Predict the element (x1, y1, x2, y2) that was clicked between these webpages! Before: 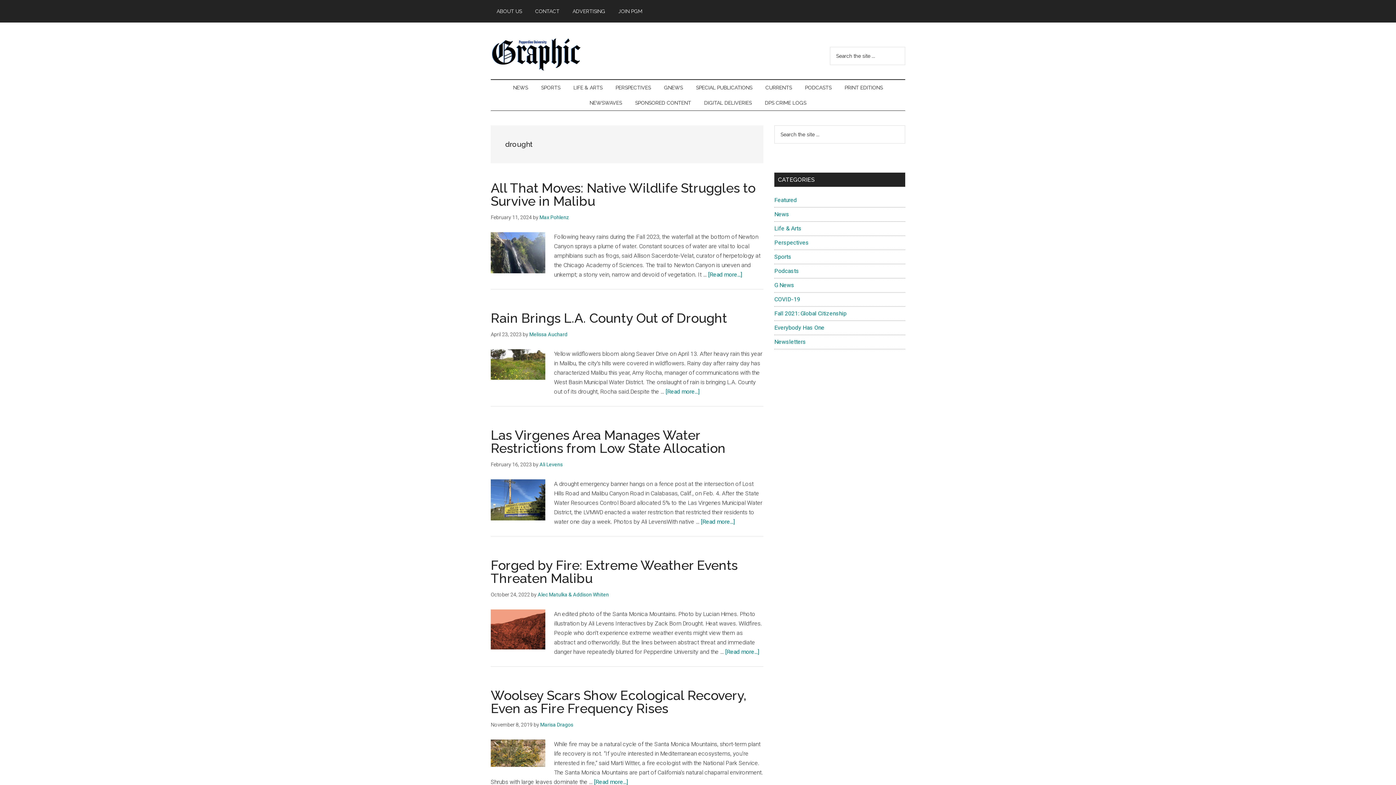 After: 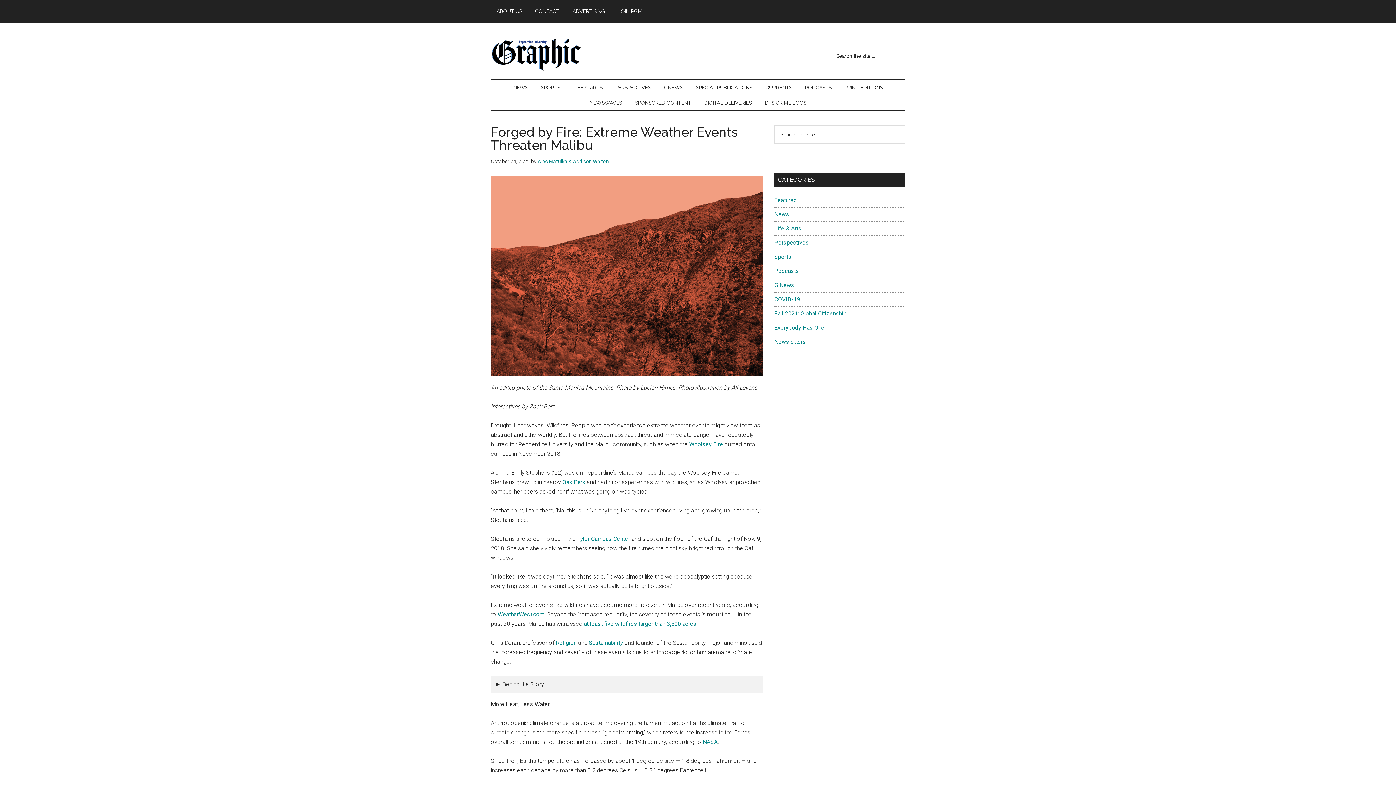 Action: label: [Read more...]
about Forged by Fire: Extreme Weather Events Threaten Malibu bbox: (725, 648, 759, 655)